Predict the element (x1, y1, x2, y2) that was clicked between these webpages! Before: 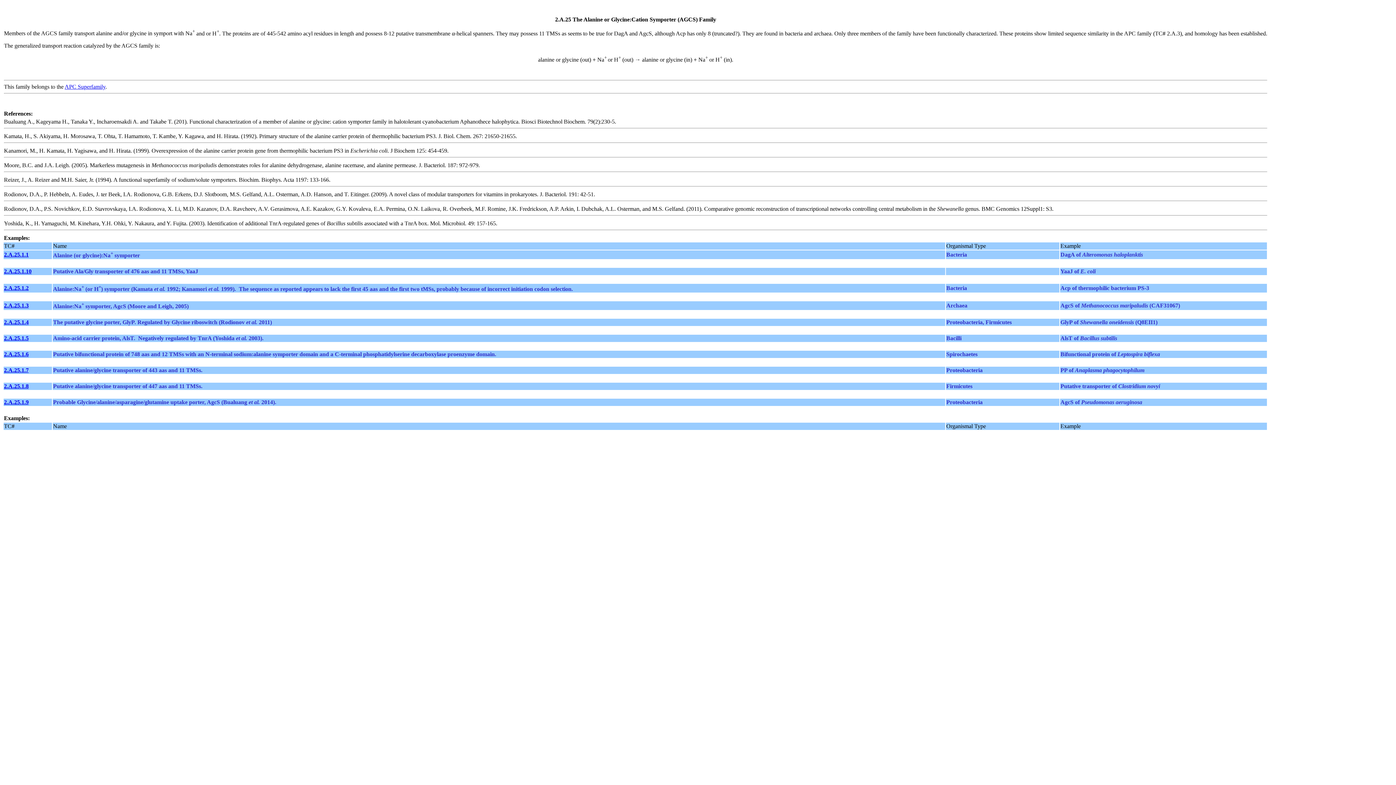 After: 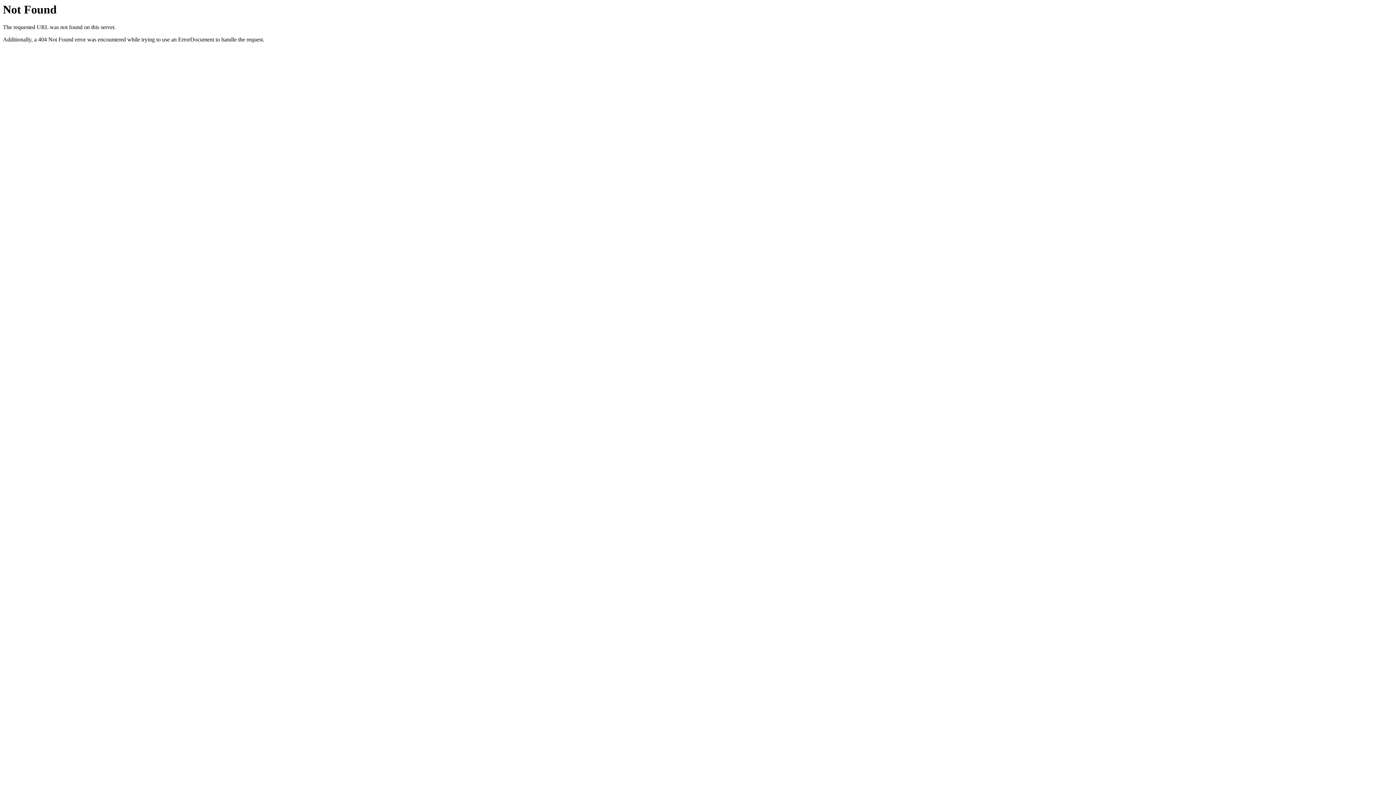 Action: label: 2.A.25.1.5 bbox: (4, 335, 28, 341)